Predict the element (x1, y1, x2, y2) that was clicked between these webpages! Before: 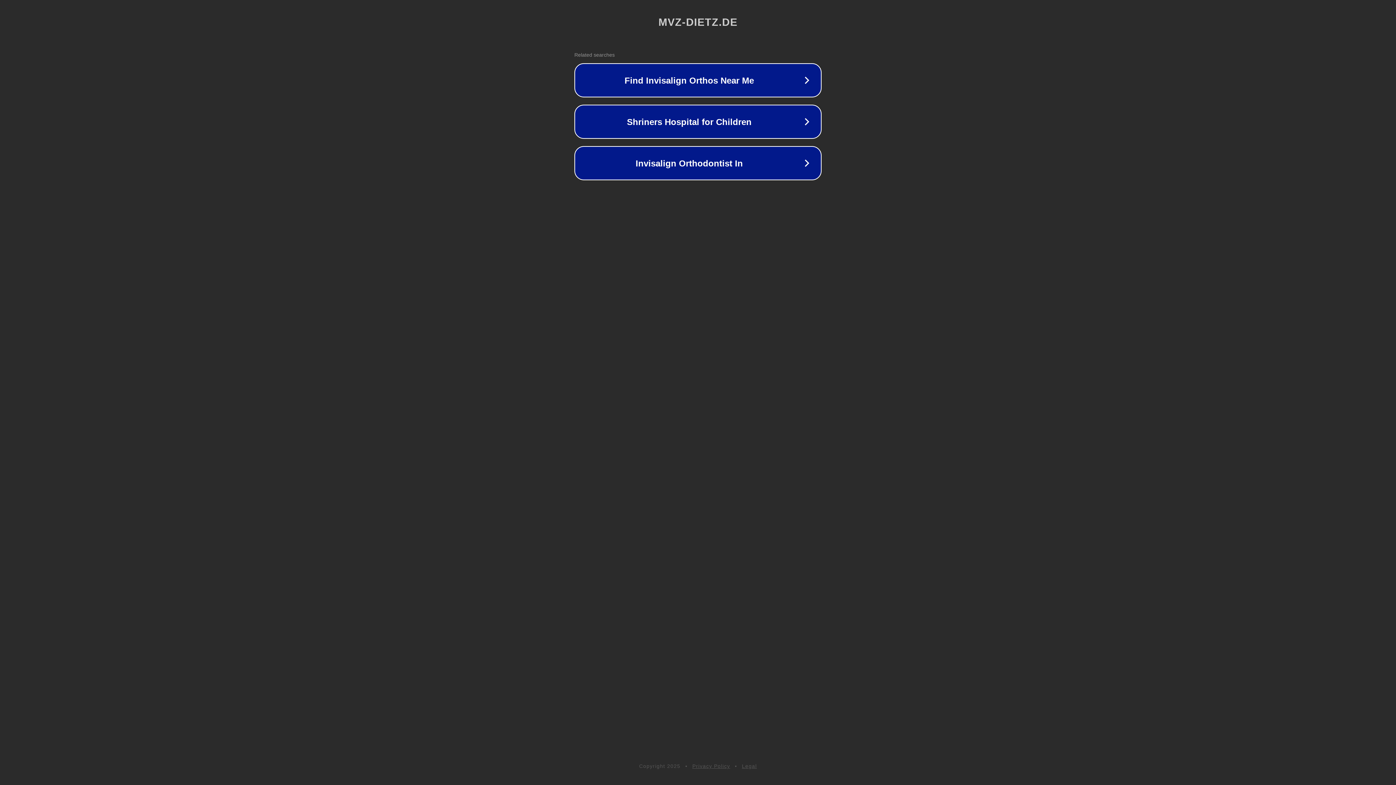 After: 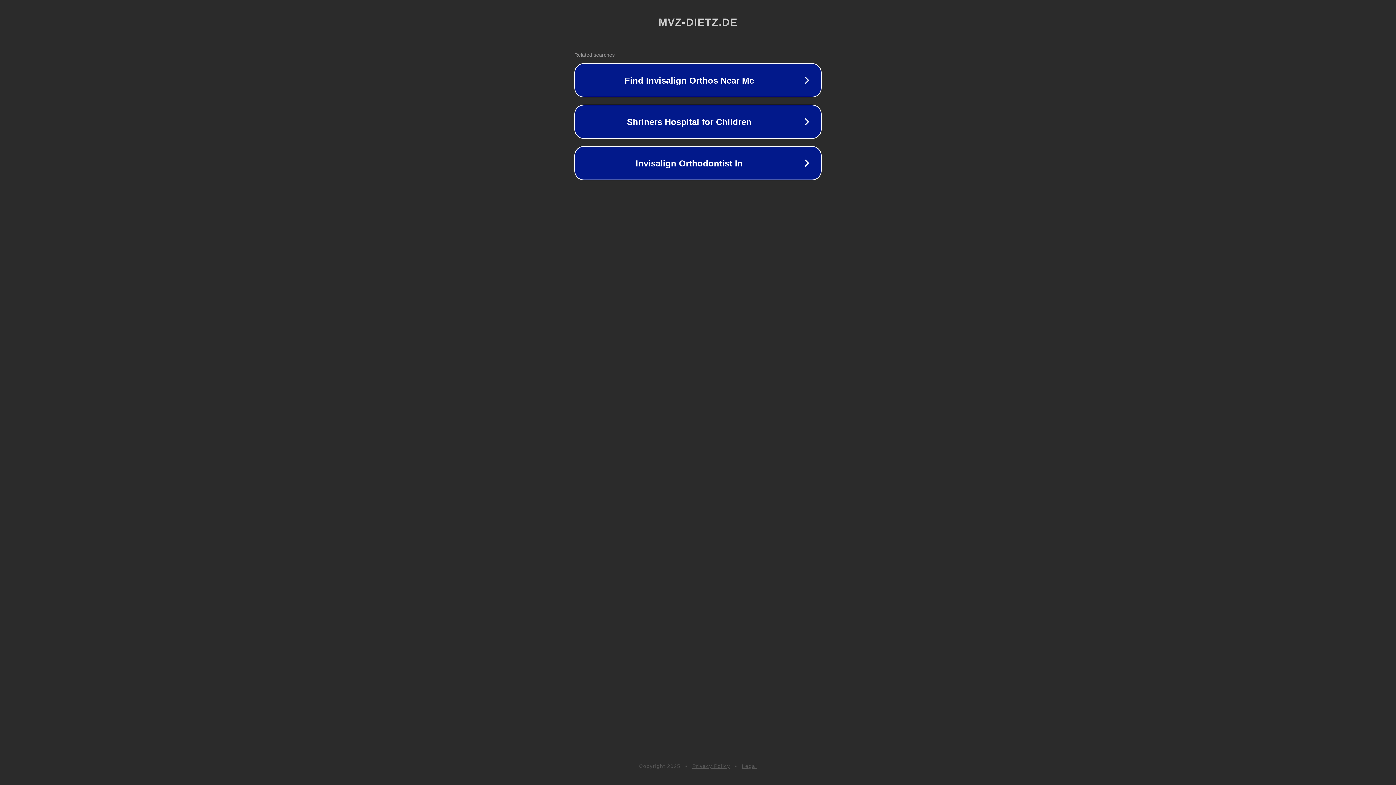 Action: label: Legal bbox: (742, 763, 757, 769)